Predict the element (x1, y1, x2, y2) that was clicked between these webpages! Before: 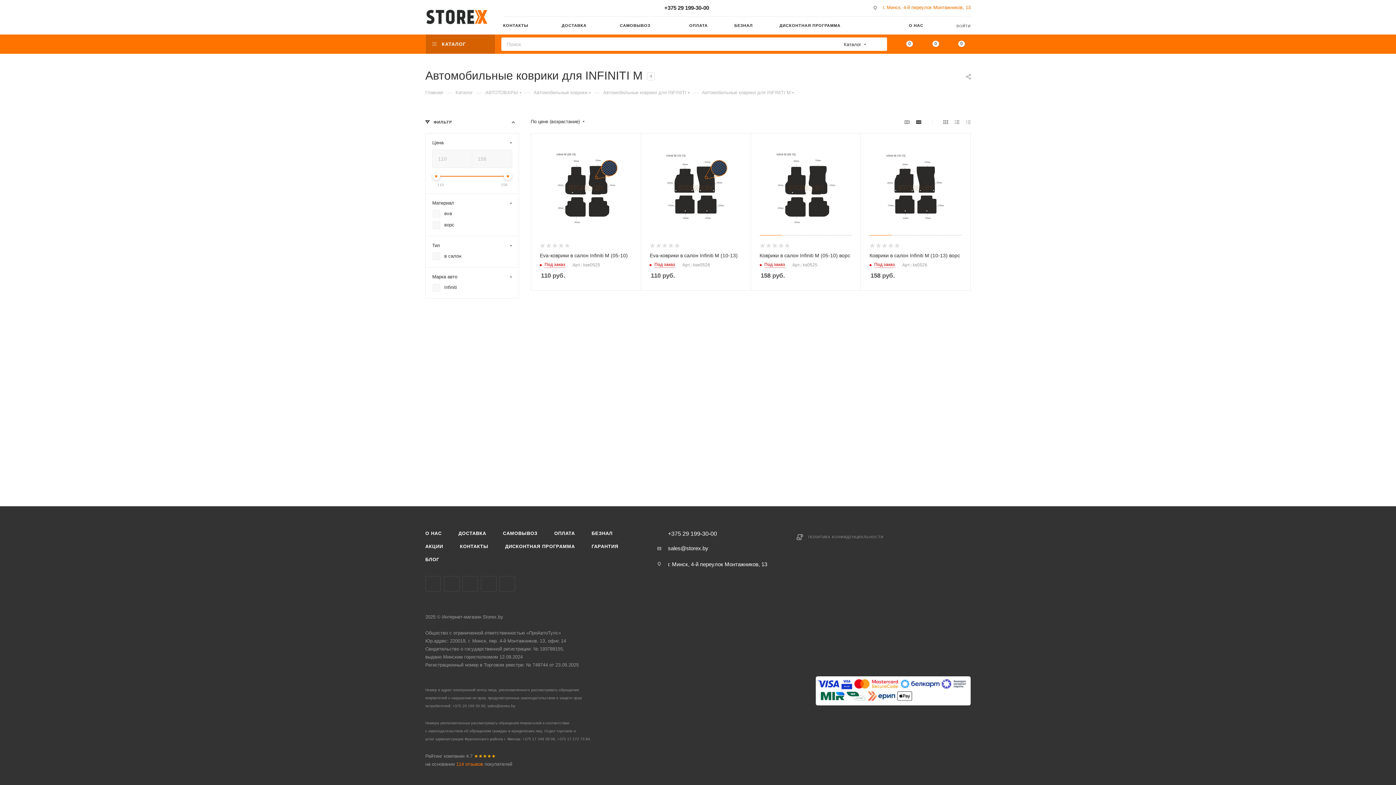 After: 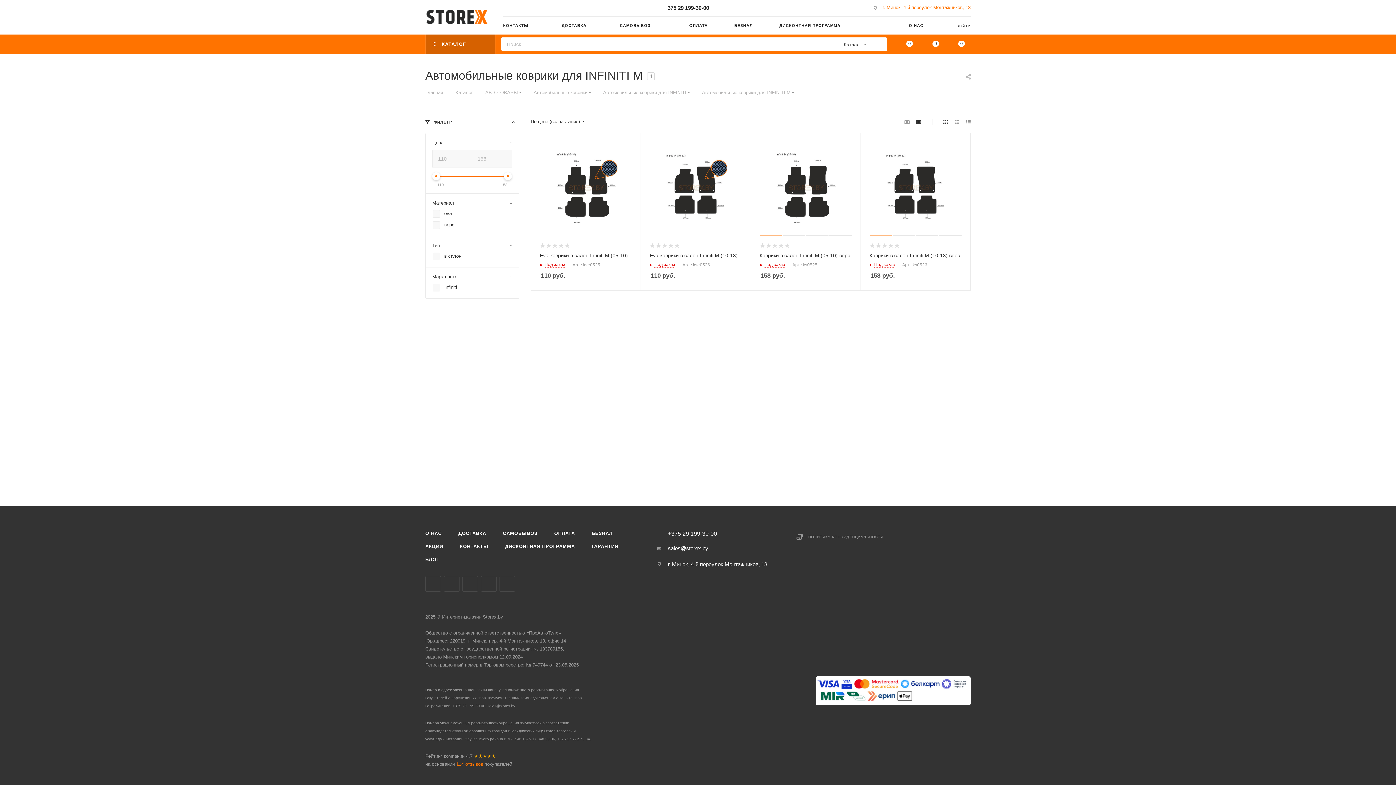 Action: bbox: (432, 172, 440, 180)